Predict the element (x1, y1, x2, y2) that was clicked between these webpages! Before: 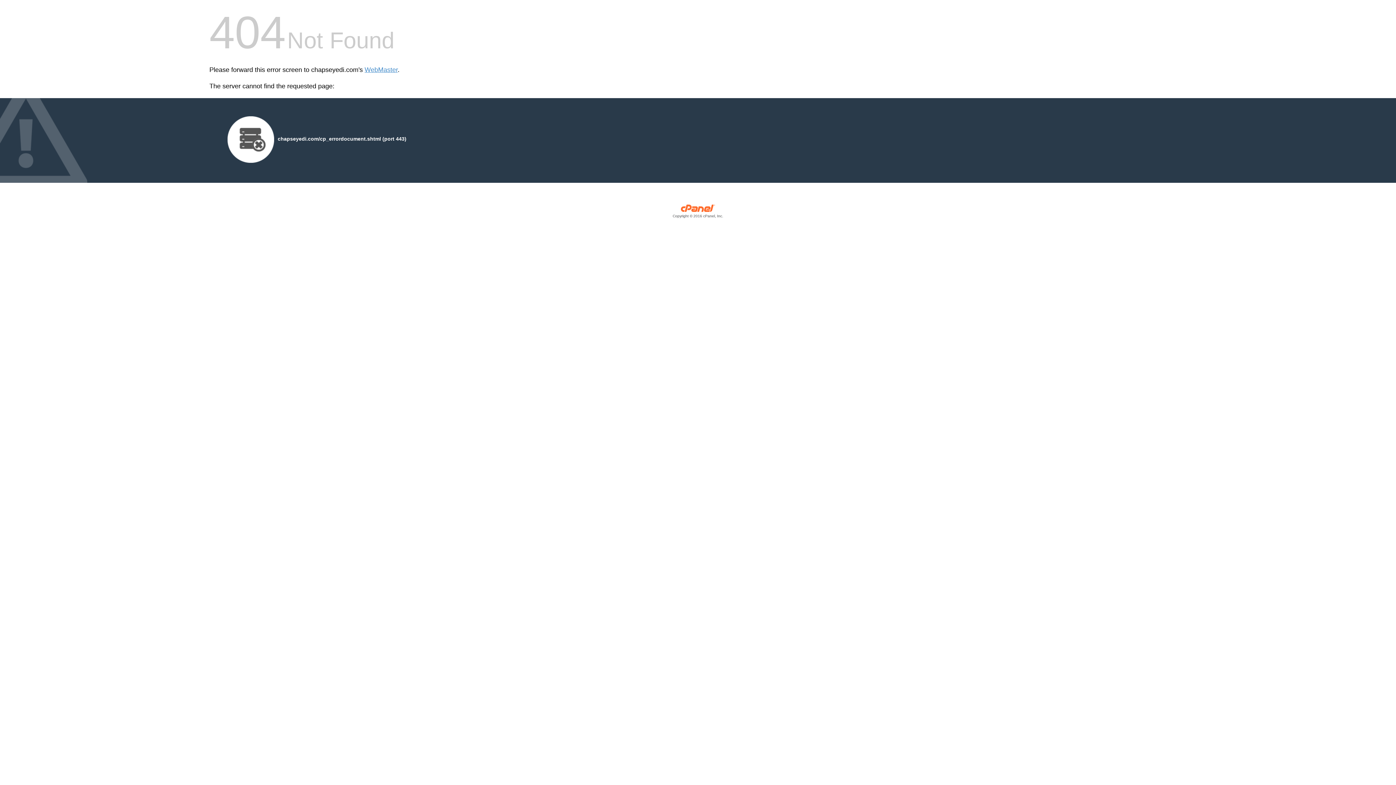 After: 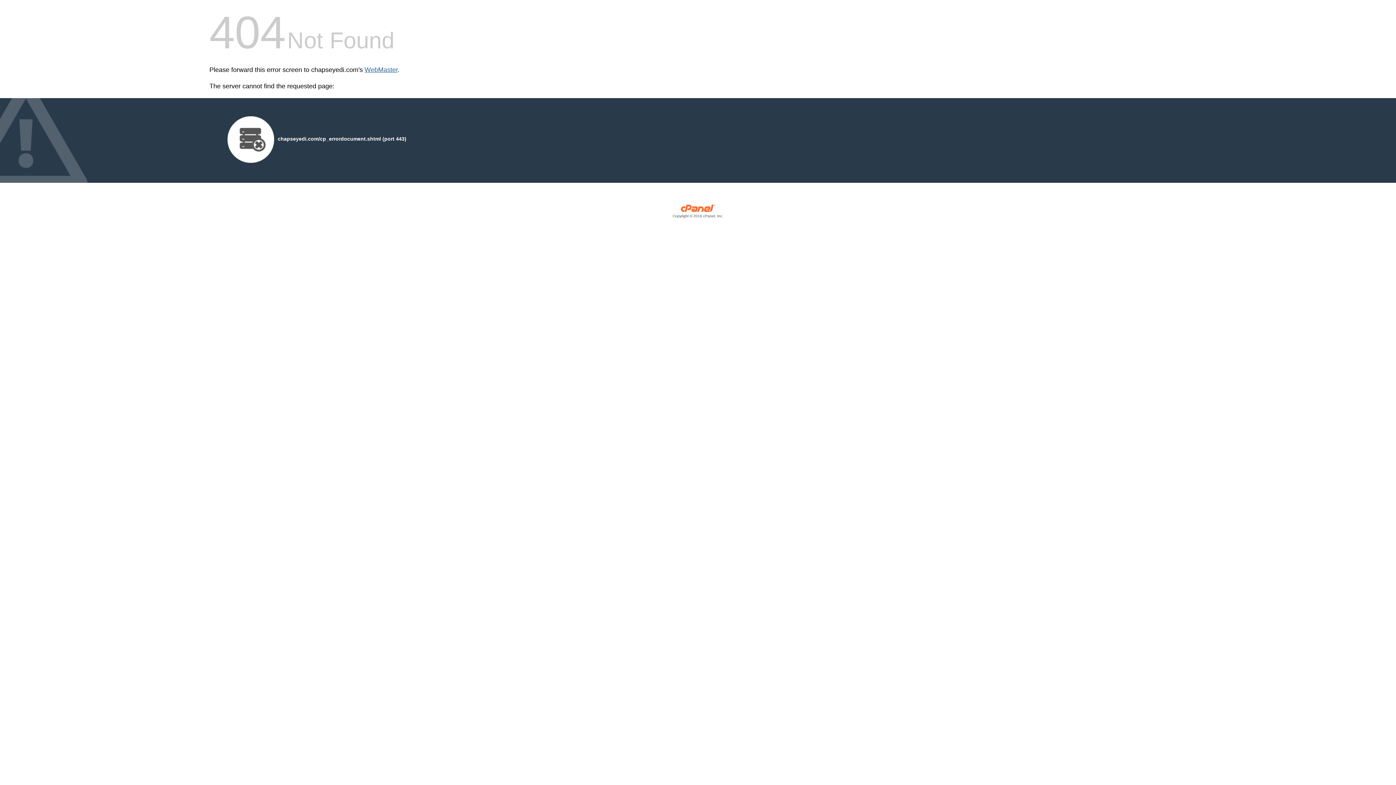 Action: bbox: (364, 66, 397, 73) label: WebMaster